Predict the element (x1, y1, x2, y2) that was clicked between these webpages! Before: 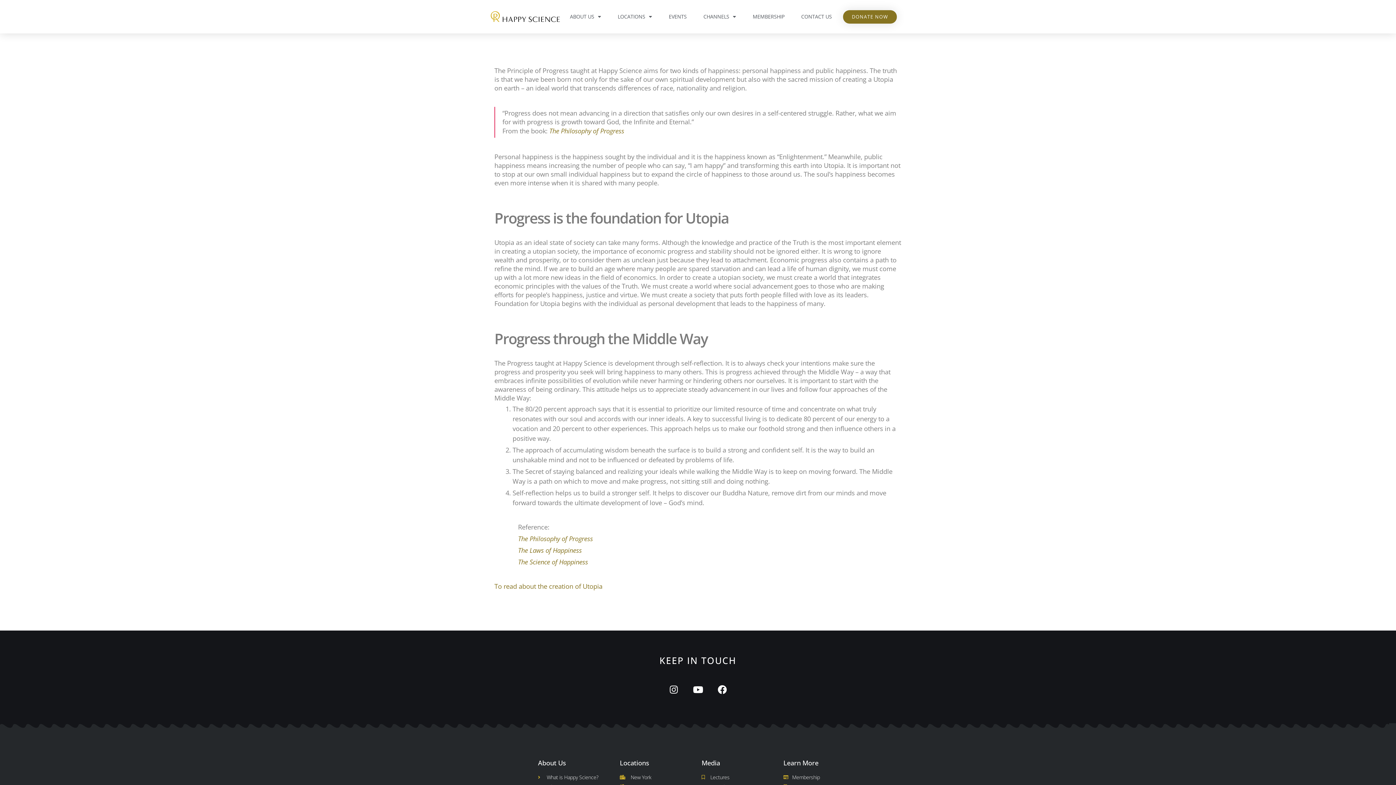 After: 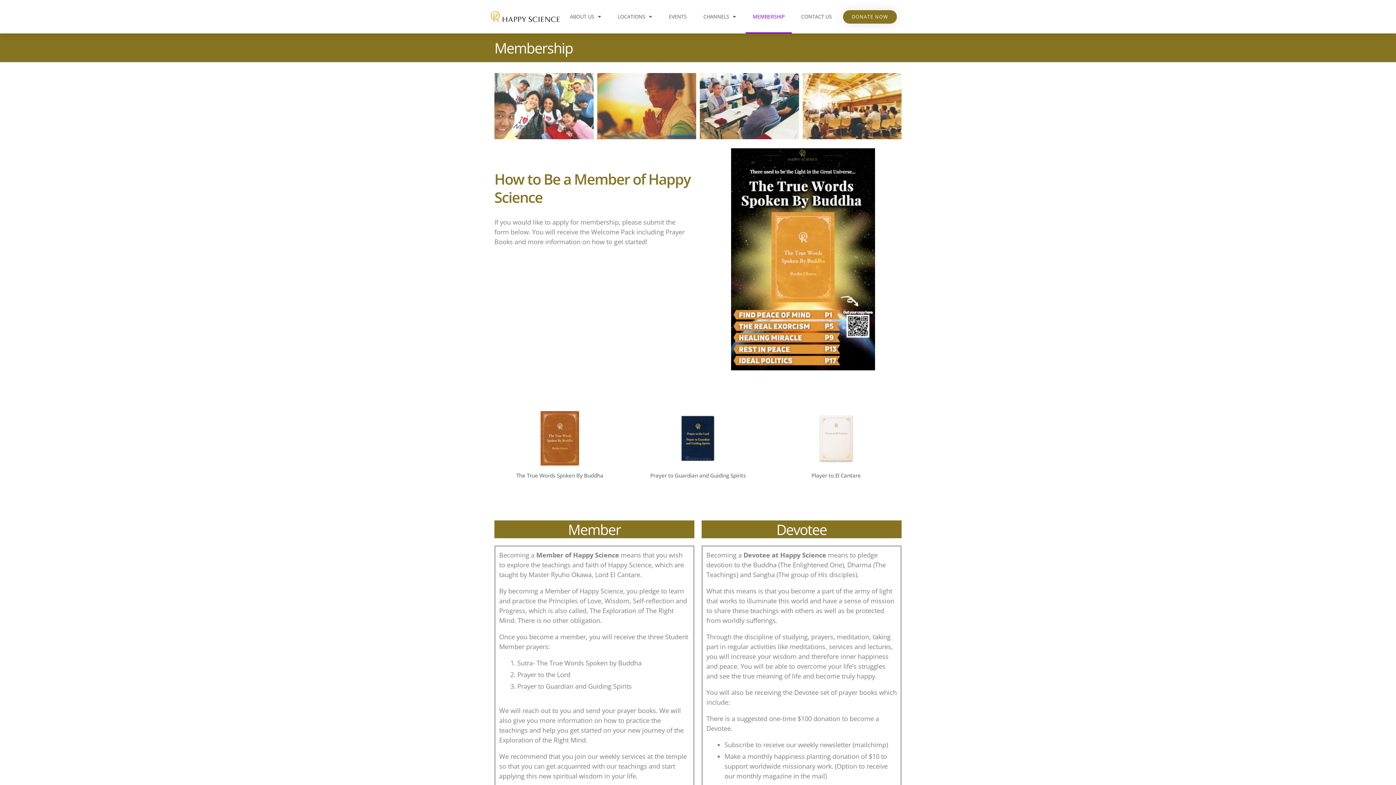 Action: bbox: (745, 0, 791, 33) label: MEMBERSHIP